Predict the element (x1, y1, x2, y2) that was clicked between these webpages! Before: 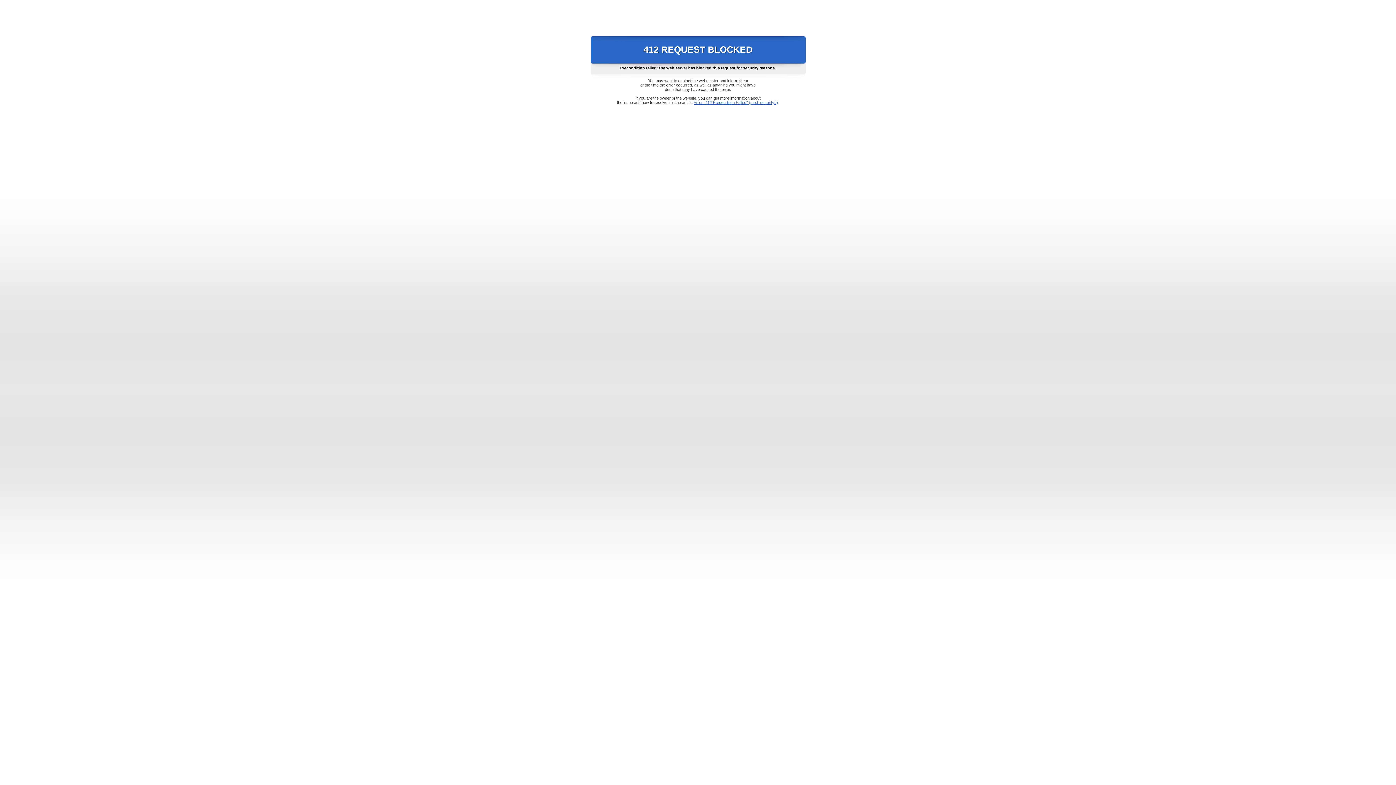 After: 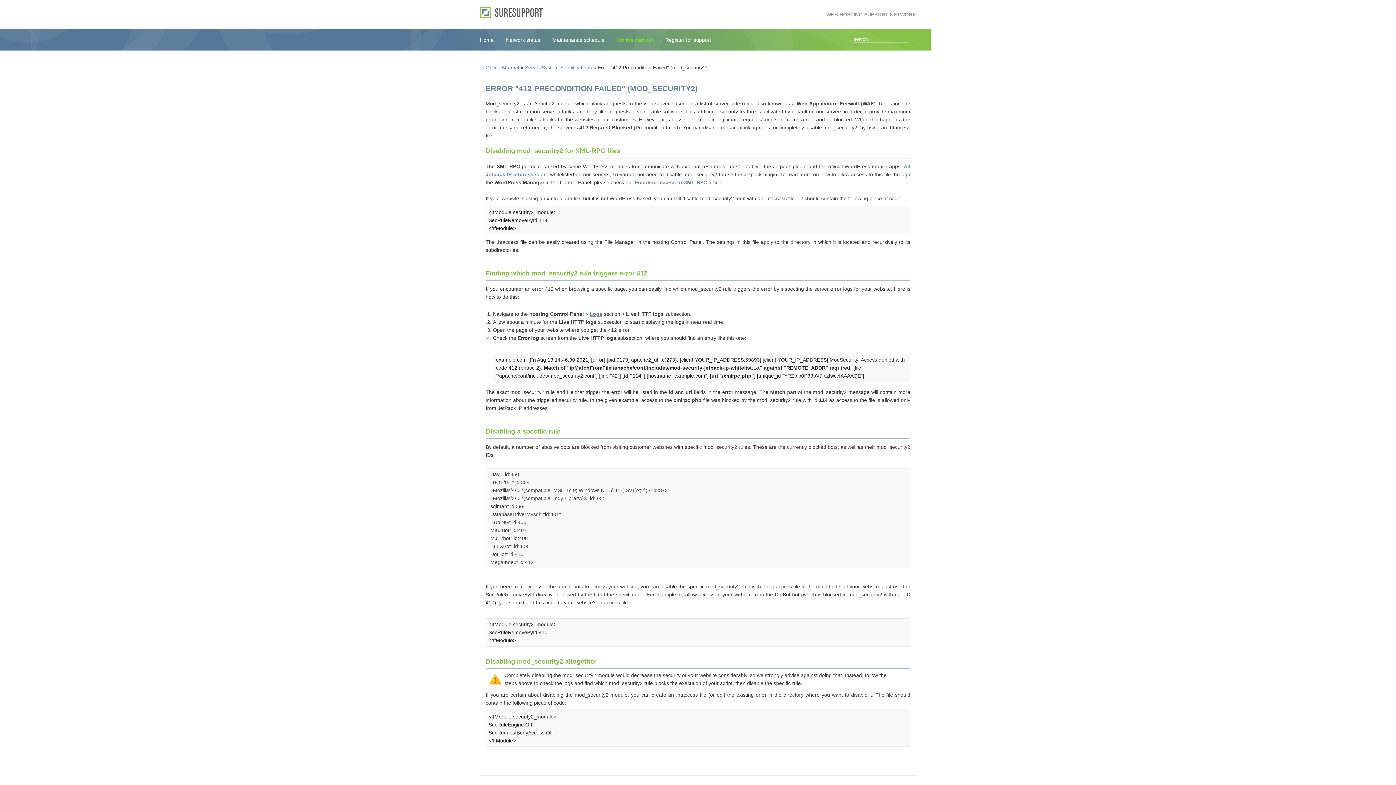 Action: bbox: (693, 100, 778, 104) label: Error "412 Precondition Failed" (mod_security2)